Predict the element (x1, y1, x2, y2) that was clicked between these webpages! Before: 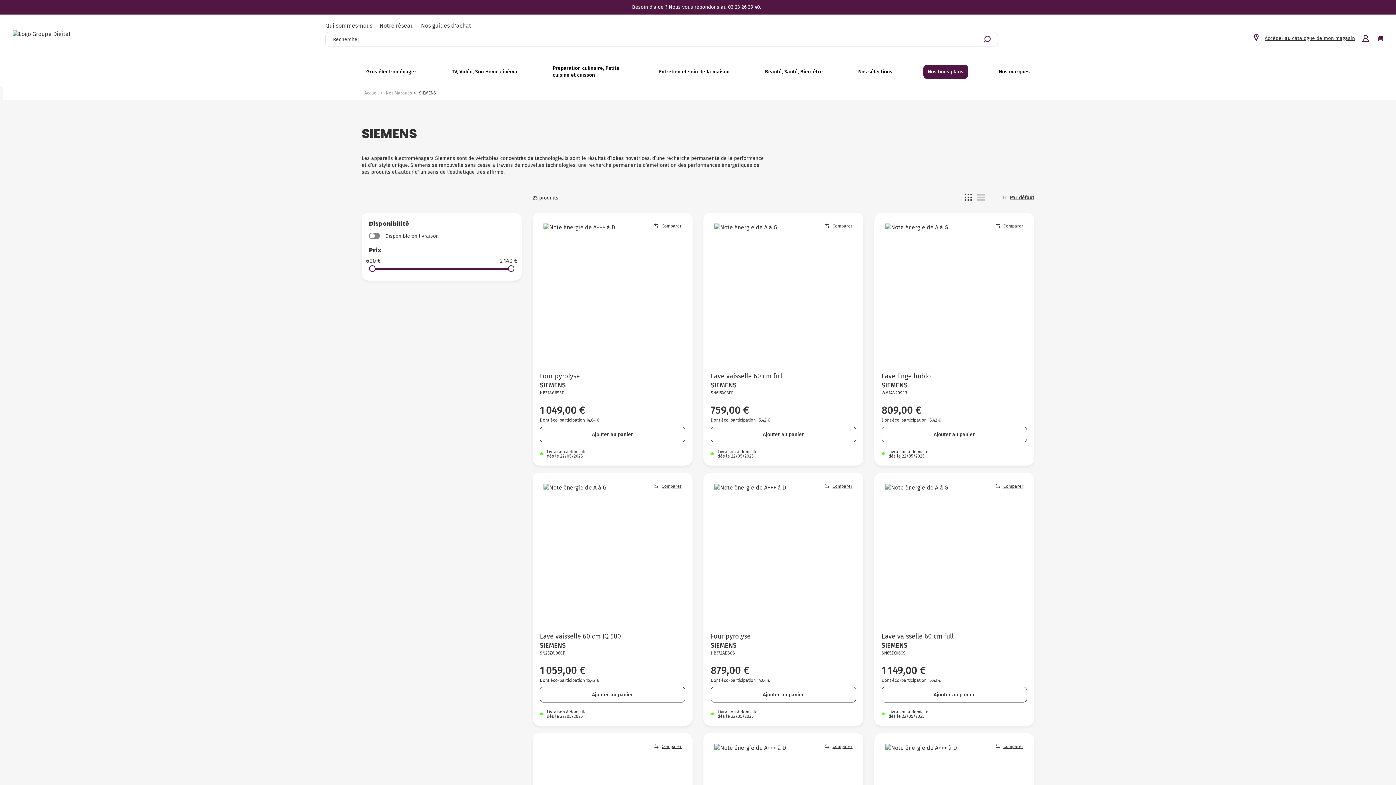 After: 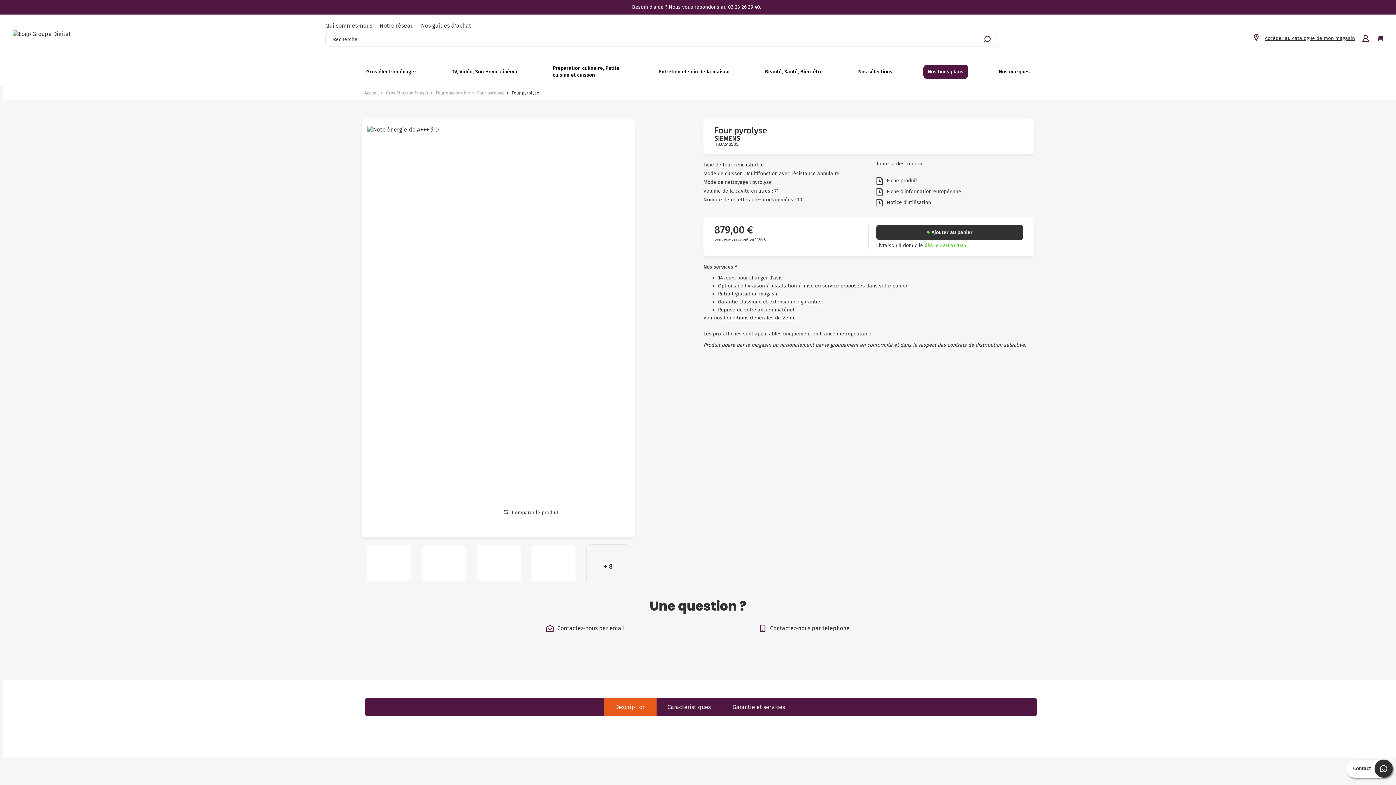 Action: bbox: (710, 632, 750, 640) label: Four pyrolyse